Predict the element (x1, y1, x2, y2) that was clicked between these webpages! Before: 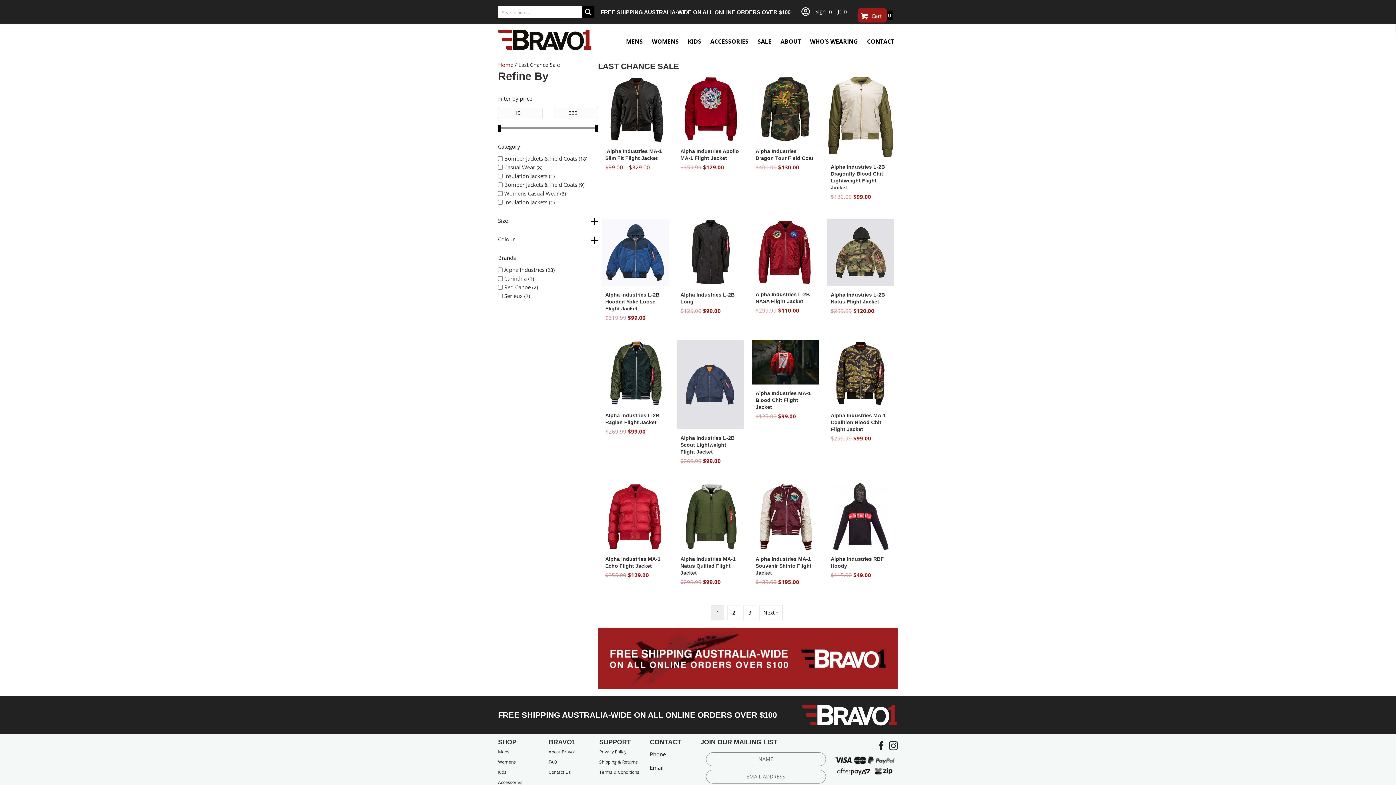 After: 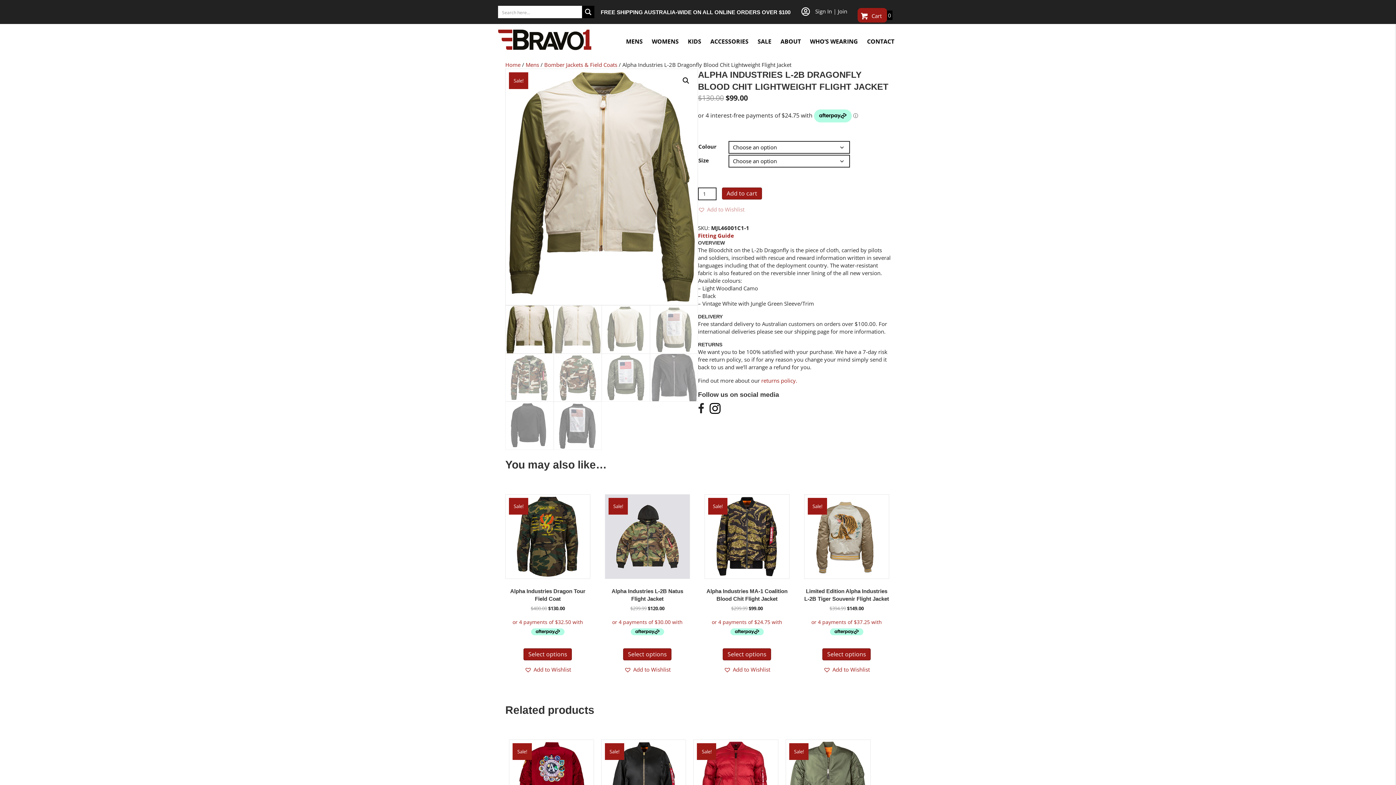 Action: bbox: (823, 71, 898, 213)